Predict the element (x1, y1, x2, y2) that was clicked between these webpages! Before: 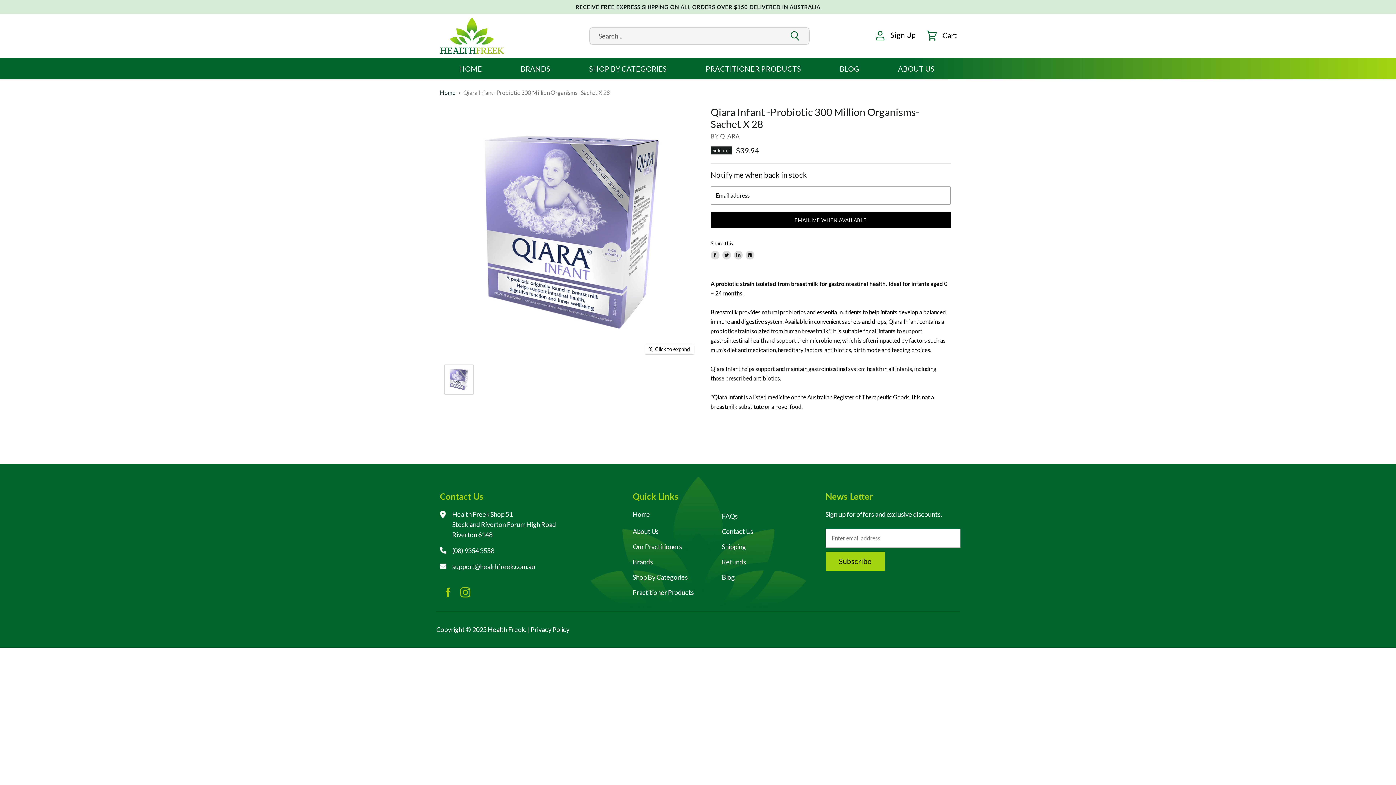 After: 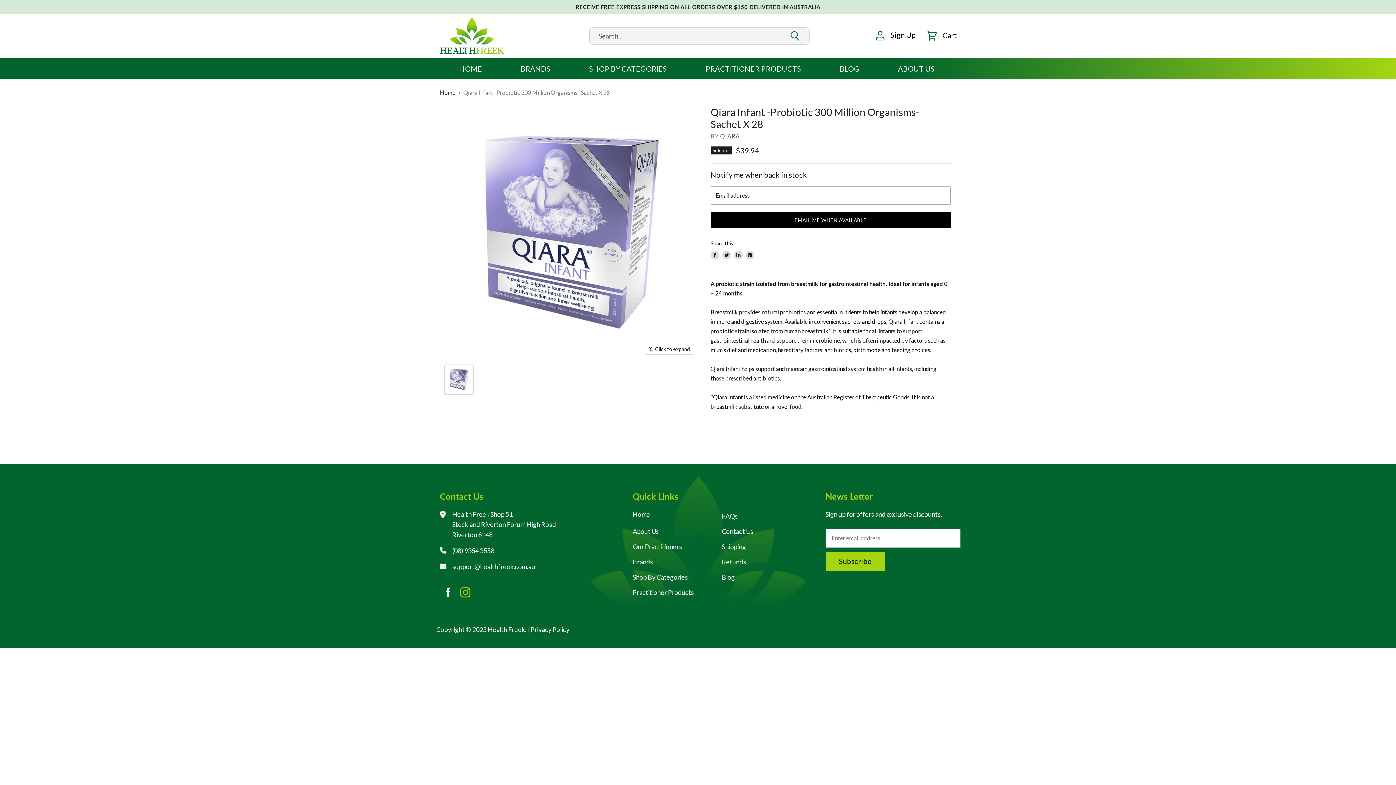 Action: label: Find us on Facebook bbox: (438, 582, 455, 600)